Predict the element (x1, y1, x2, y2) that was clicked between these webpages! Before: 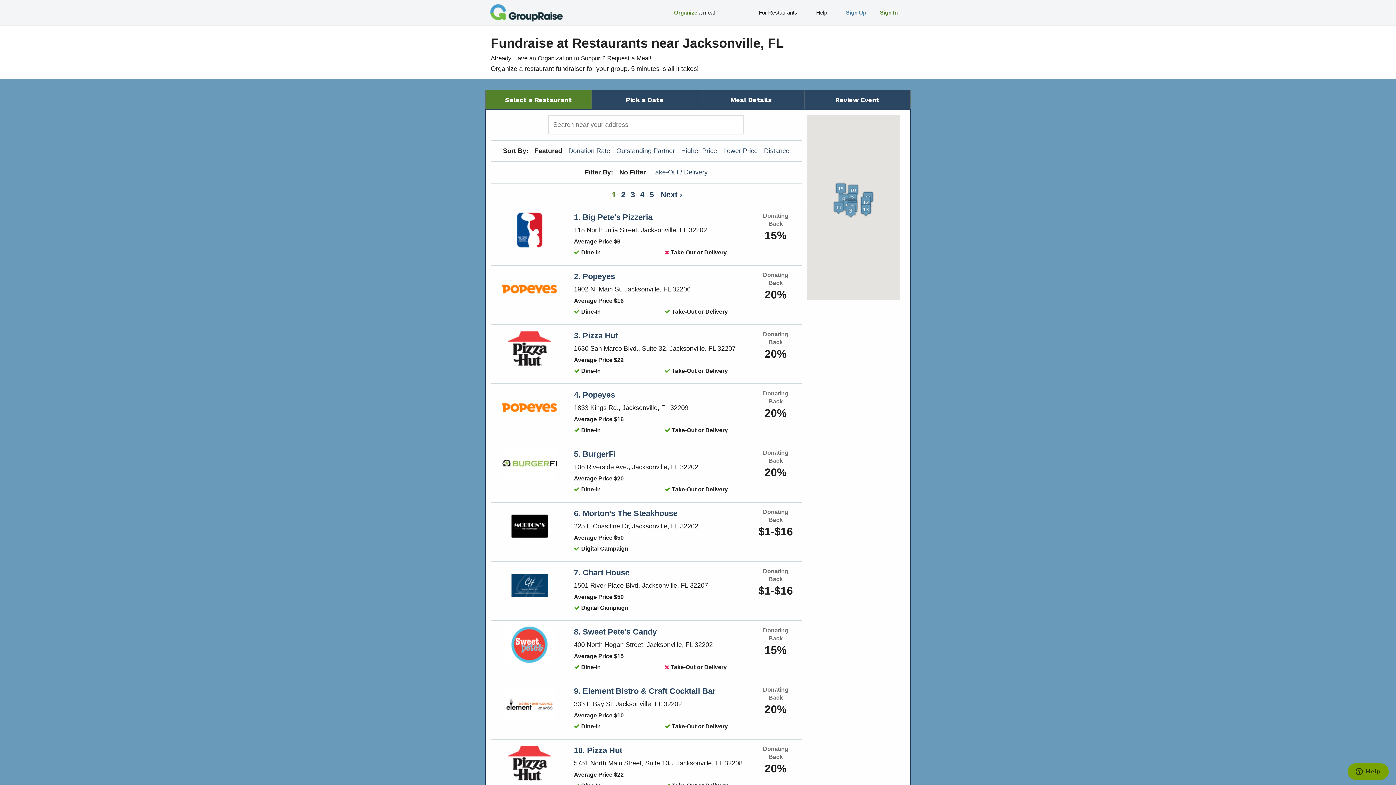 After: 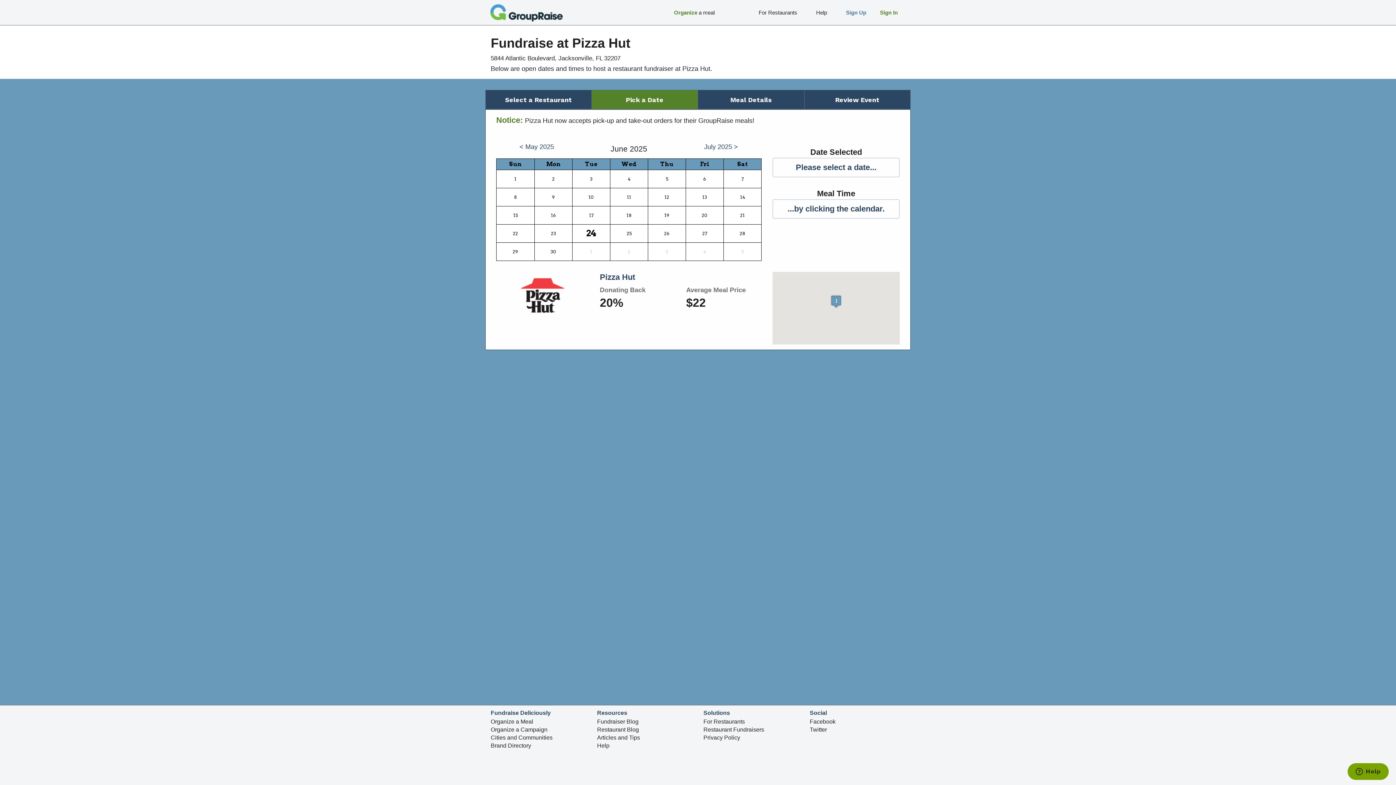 Action: bbox: (860, 203, 871, 216)